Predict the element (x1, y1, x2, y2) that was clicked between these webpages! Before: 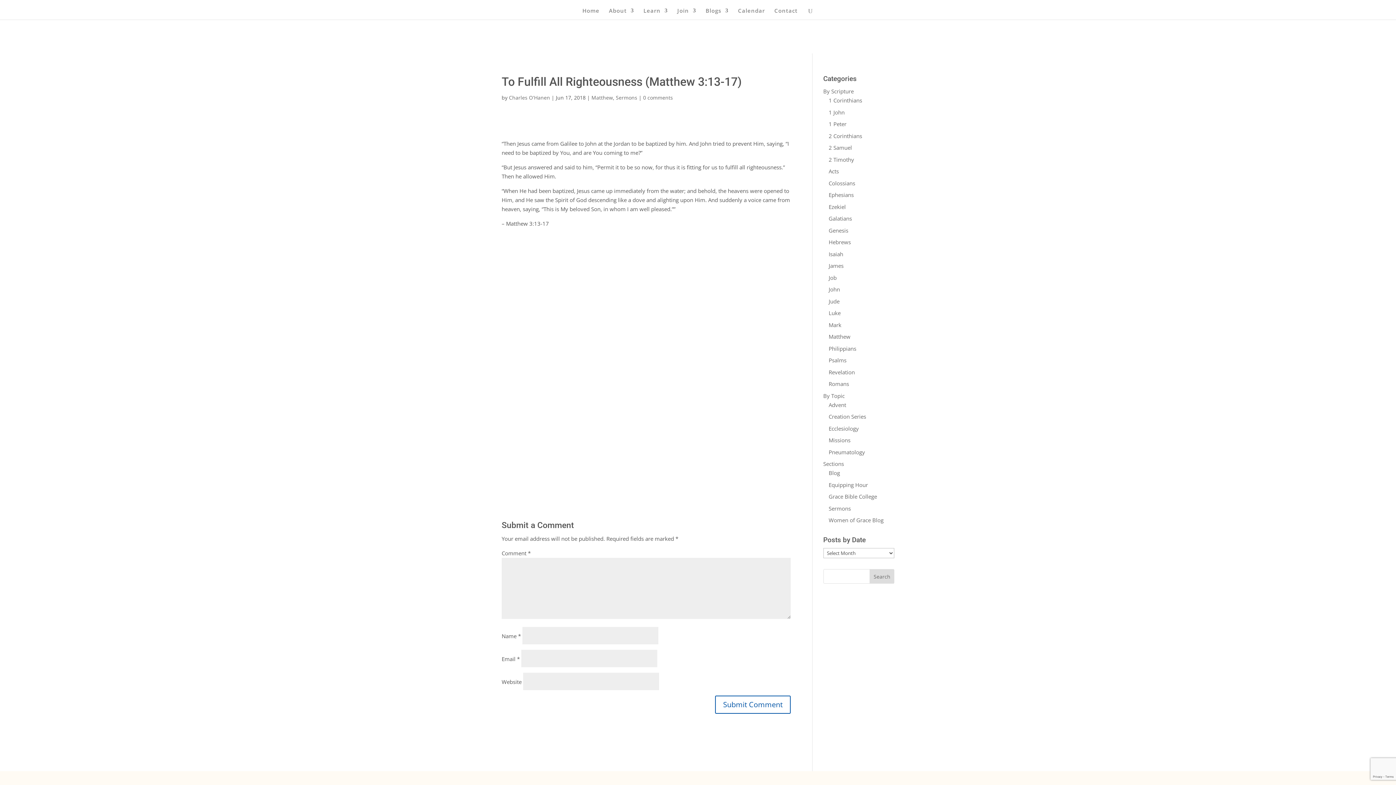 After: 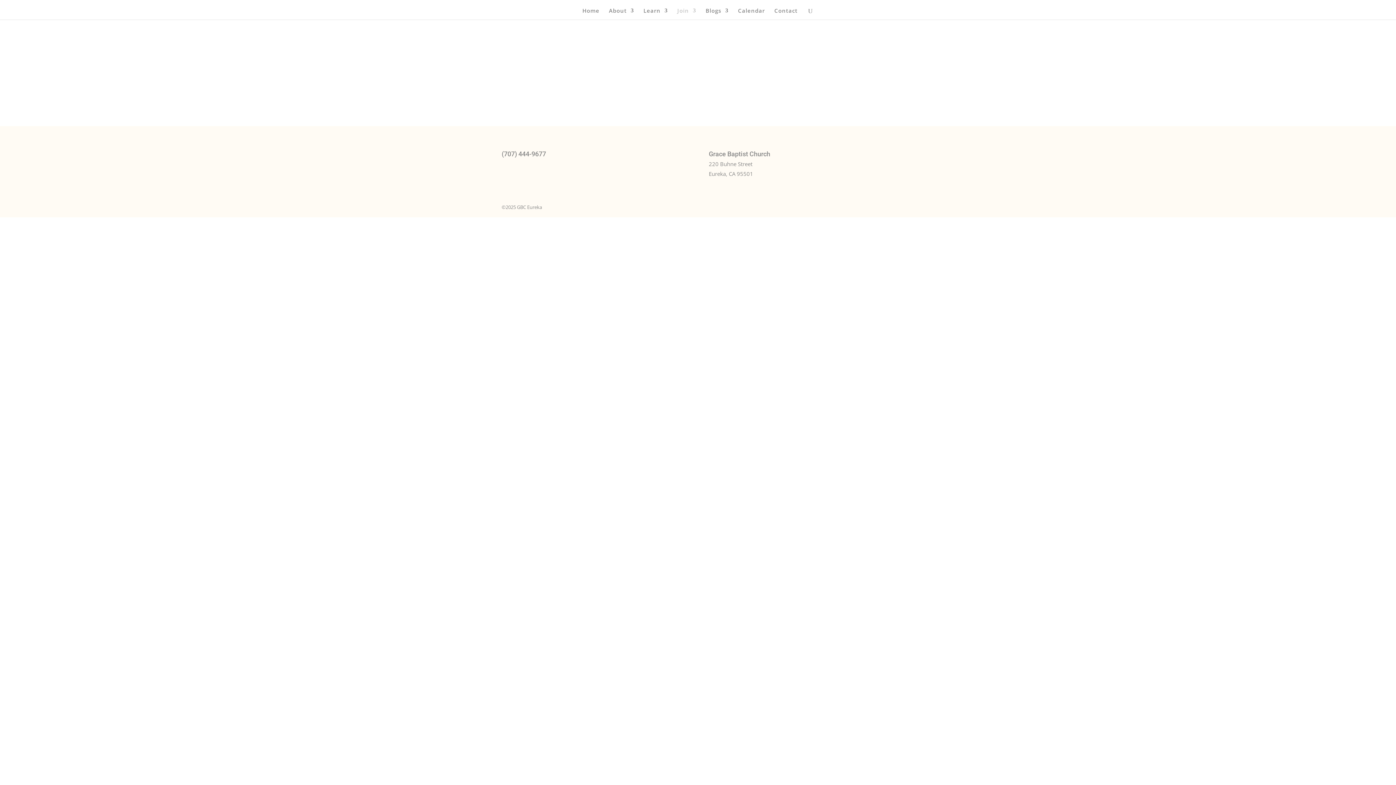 Action: bbox: (677, 8, 696, 19) label: Join